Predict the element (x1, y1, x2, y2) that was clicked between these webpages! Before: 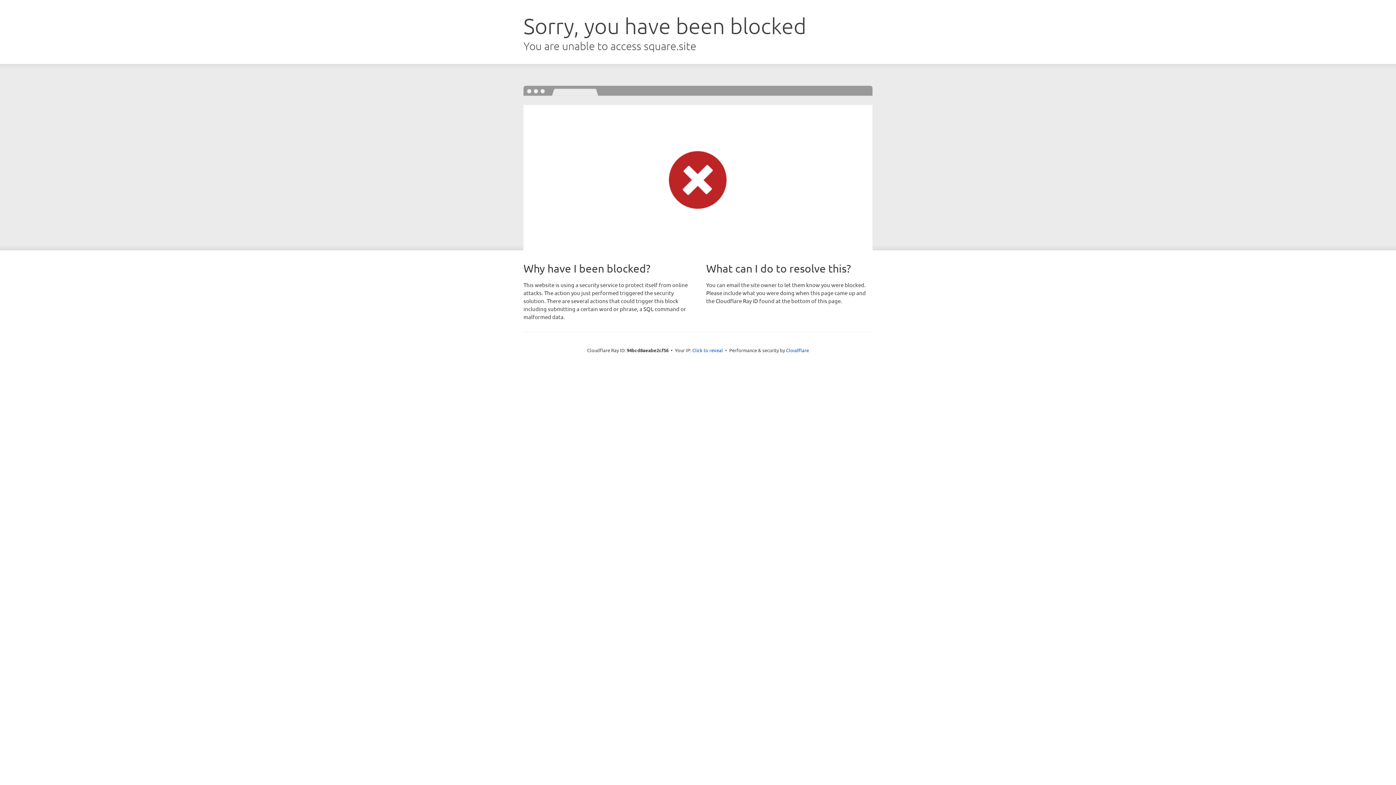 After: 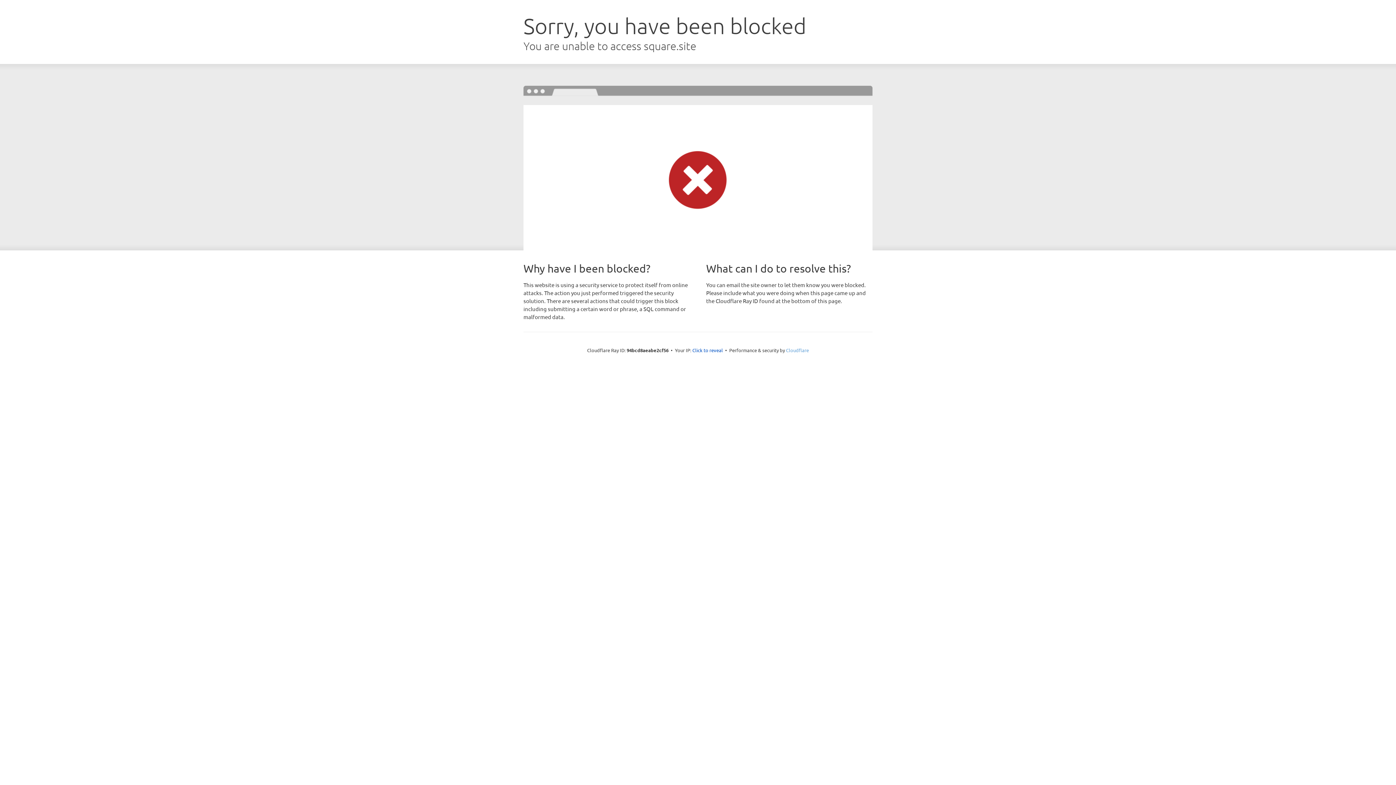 Action: label: Cloudflare bbox: (786, 347, 809, 353)